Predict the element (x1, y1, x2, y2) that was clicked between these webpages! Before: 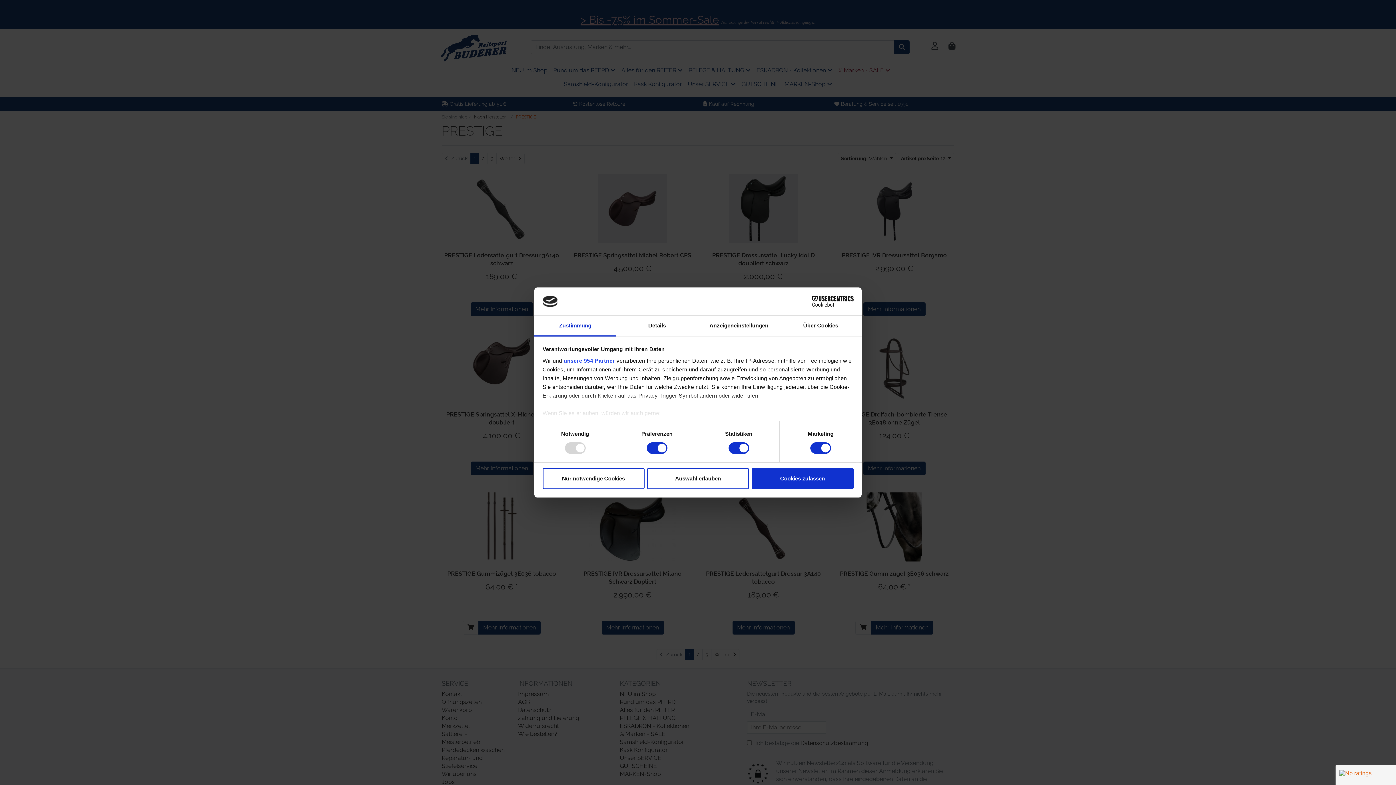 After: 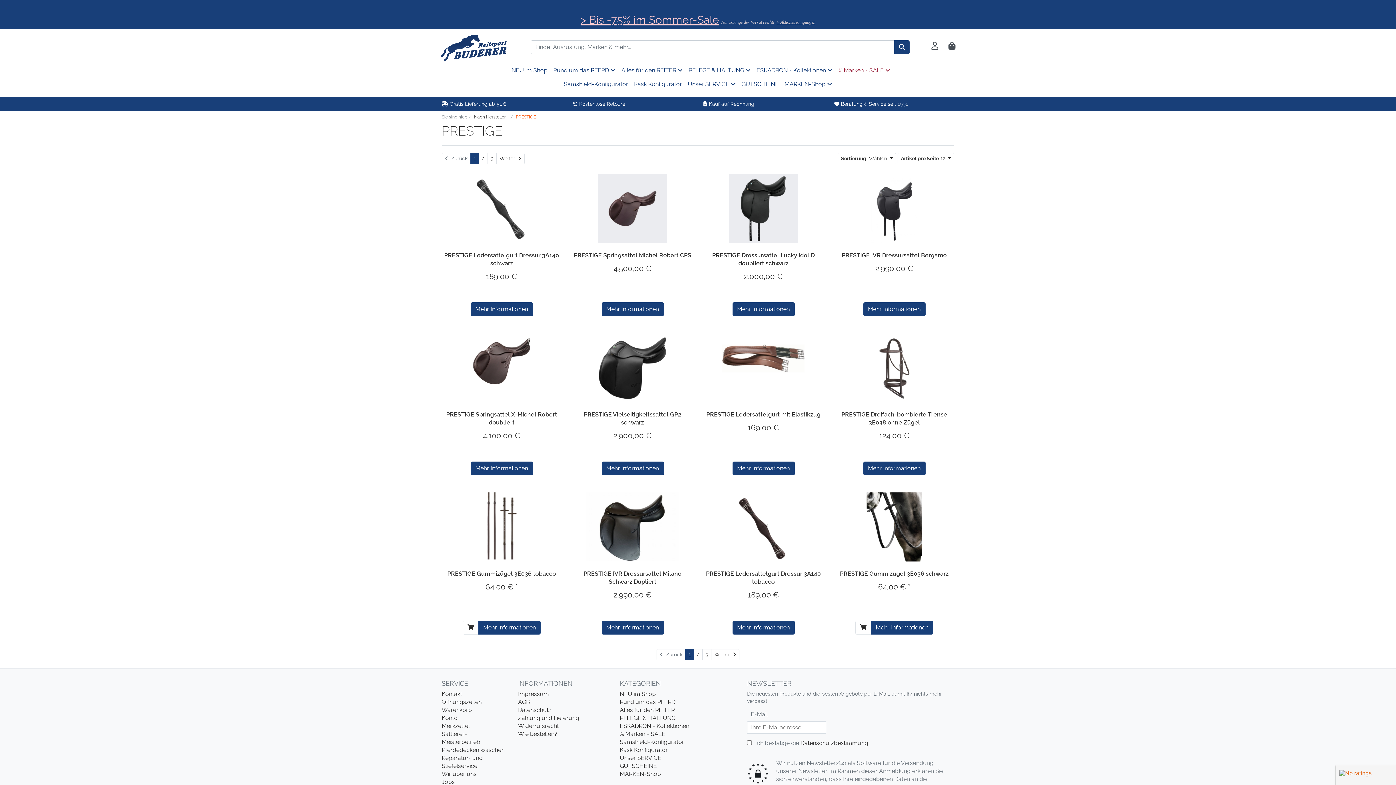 Action: label: Auswahl erlauben bbox: (647, 468, 749, 489)